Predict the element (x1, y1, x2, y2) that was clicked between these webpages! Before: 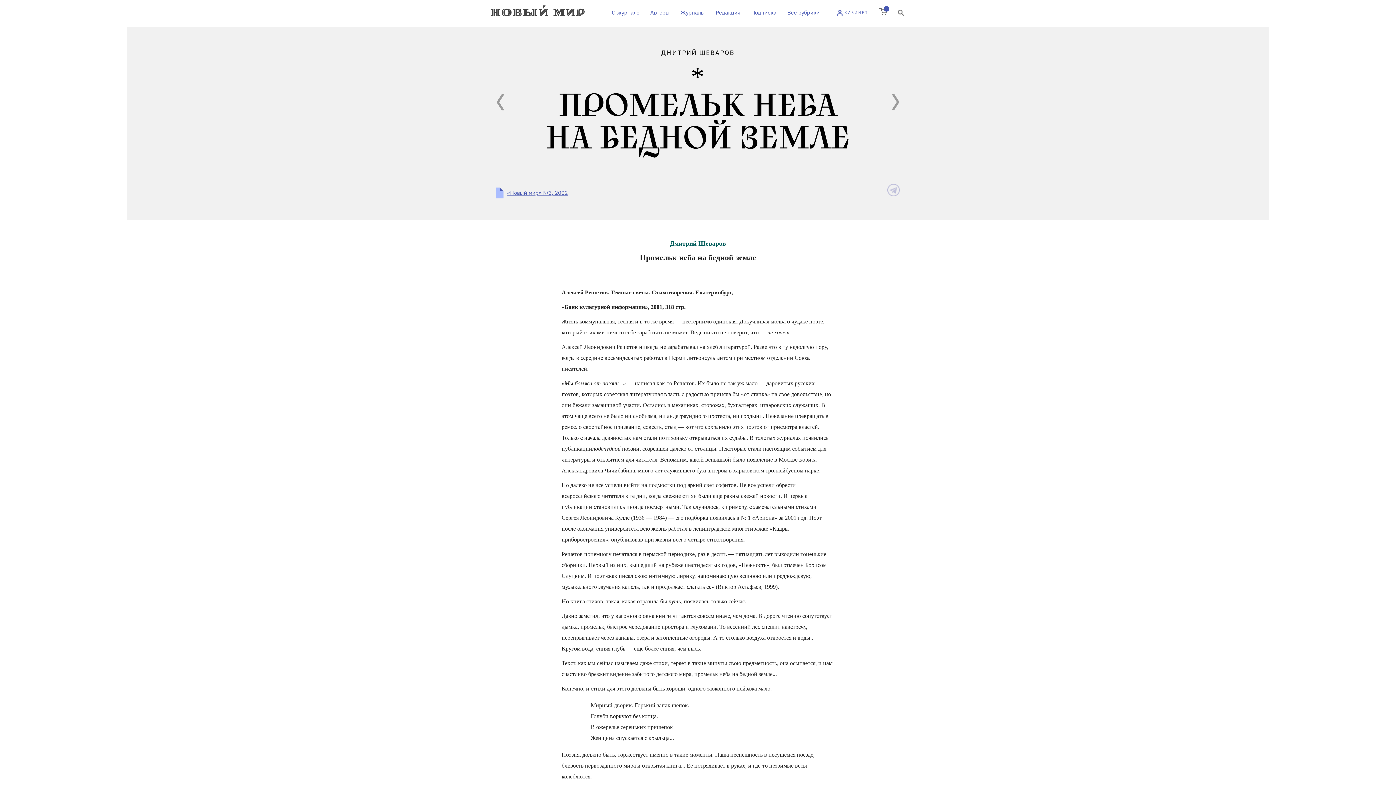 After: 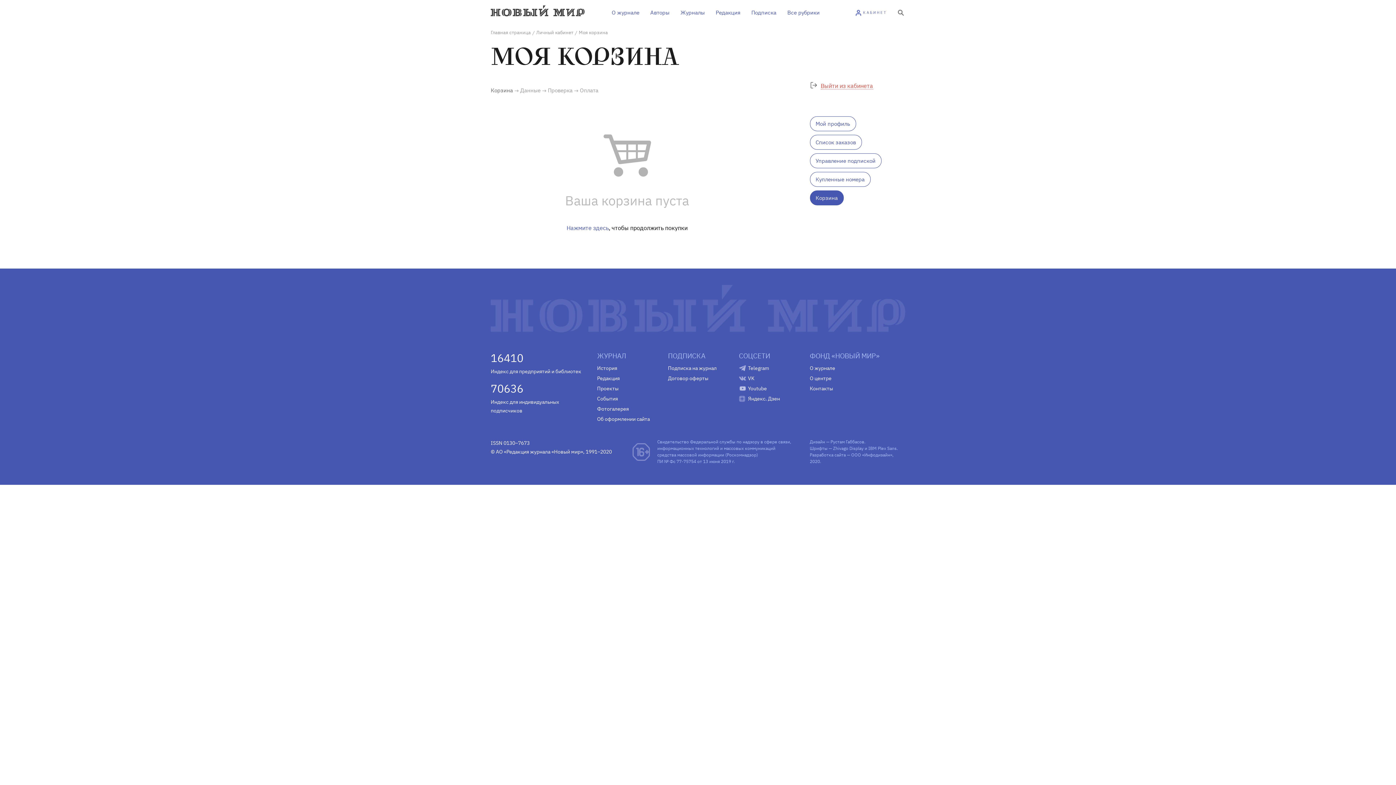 Action: label: 0 bbox: (879, 8, 887, 14)